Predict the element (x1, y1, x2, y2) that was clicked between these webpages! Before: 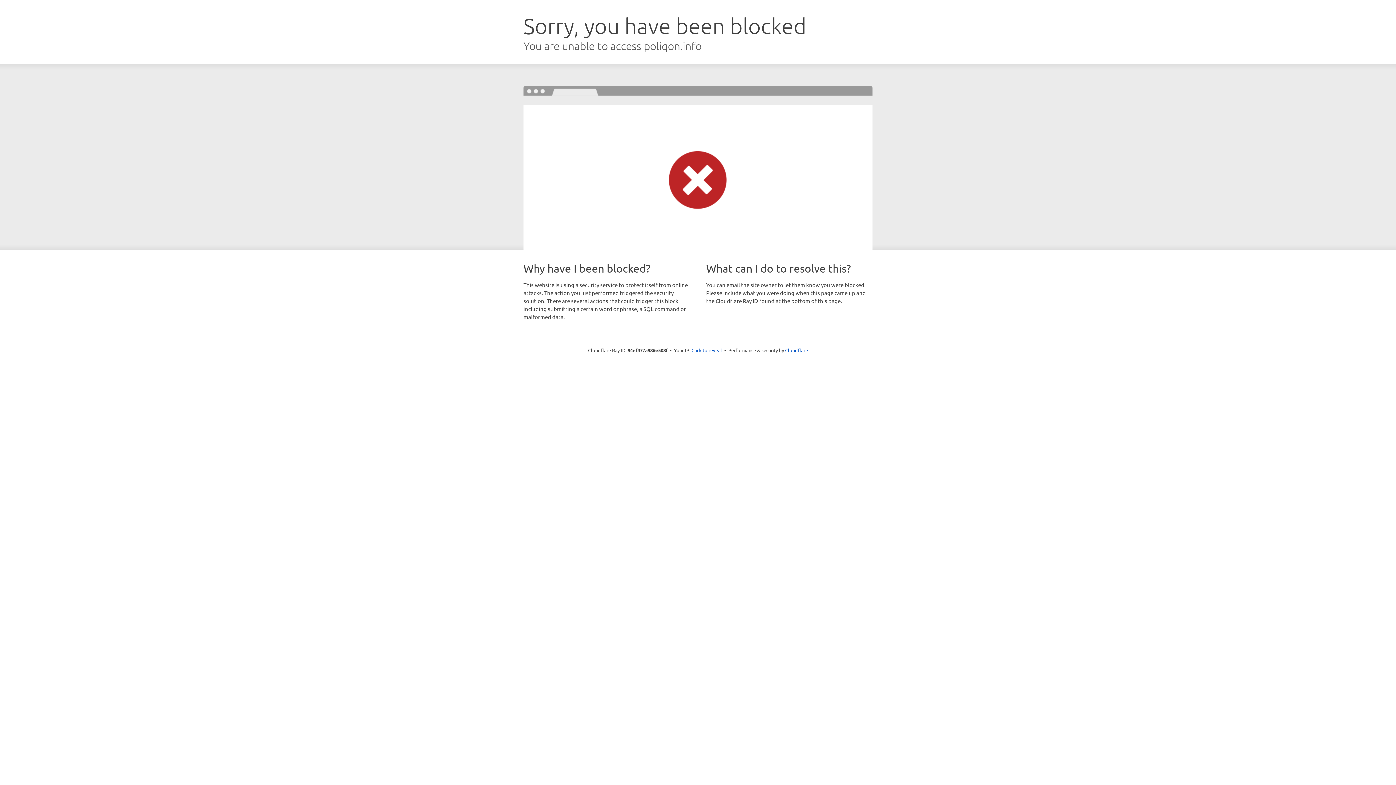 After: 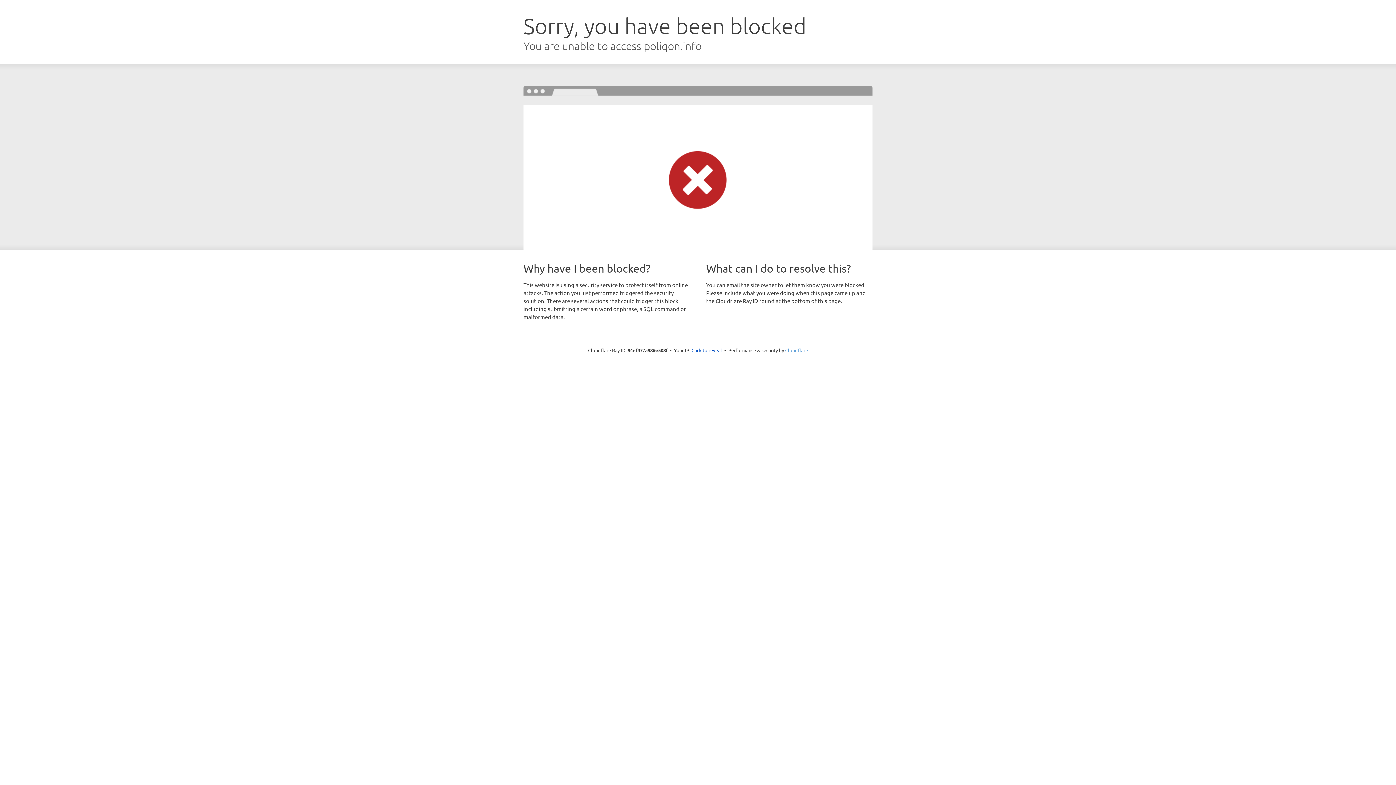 Action: bbox: (785, 347, 808, 353) label: Cloudflare